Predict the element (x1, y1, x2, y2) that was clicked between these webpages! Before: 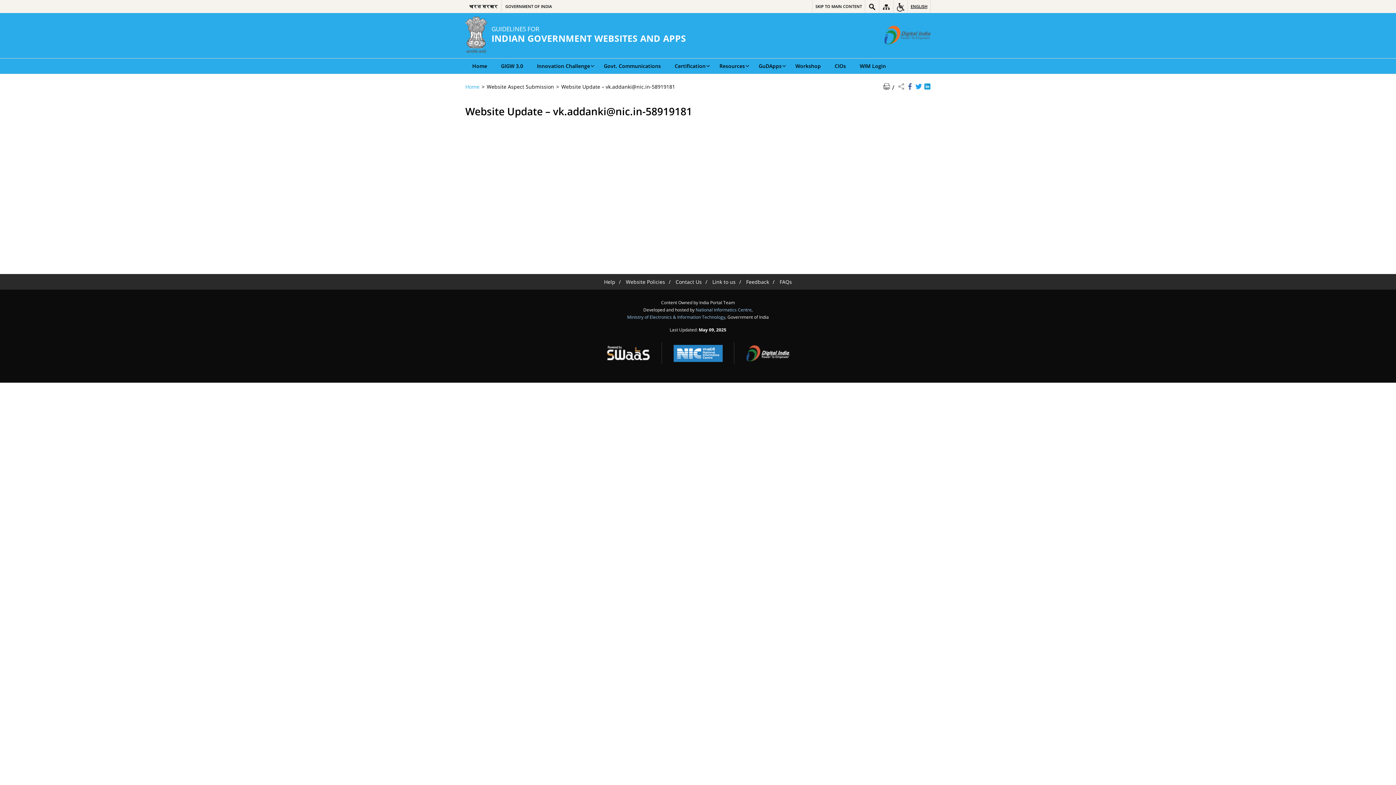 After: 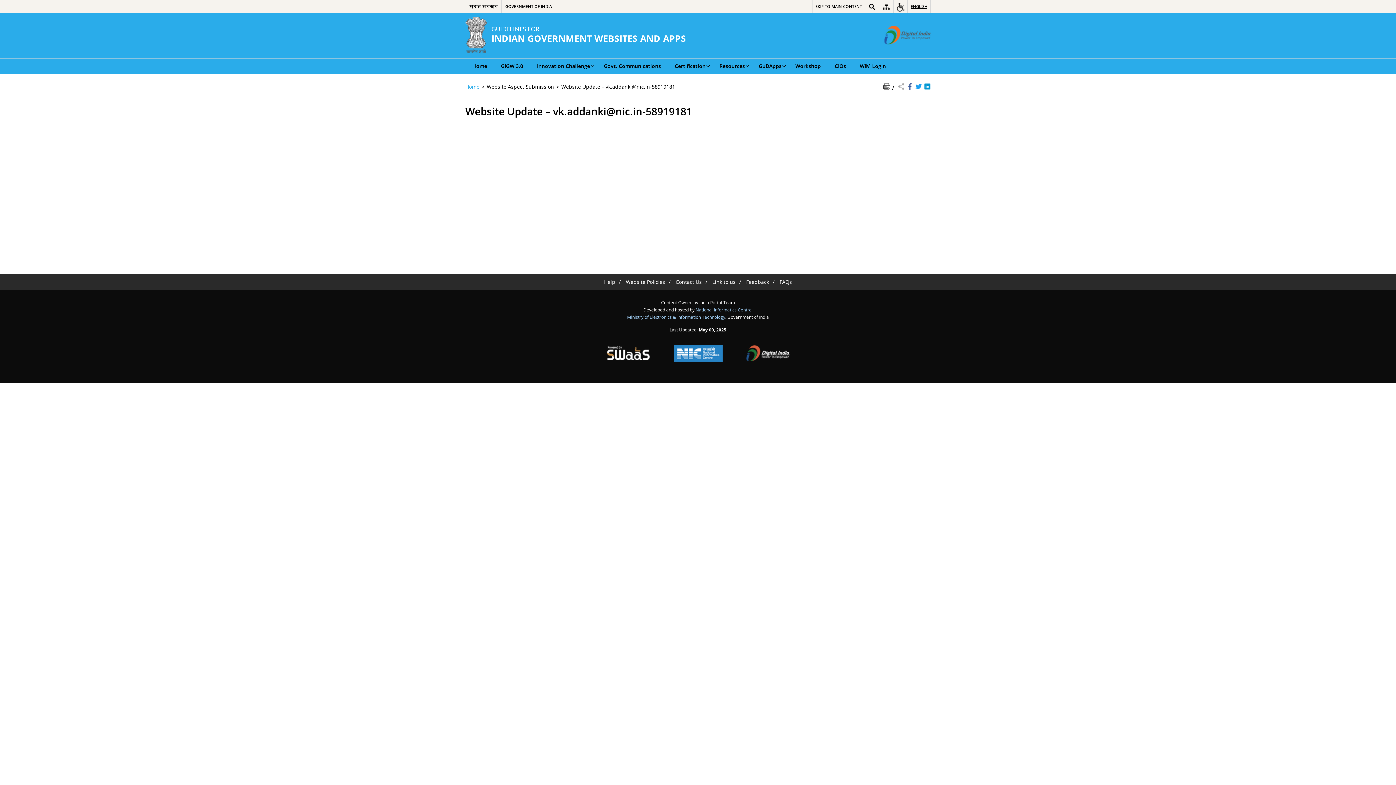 Action: label: Share on Twitter - opens a new window bbox: (915, 84, 922, 89)